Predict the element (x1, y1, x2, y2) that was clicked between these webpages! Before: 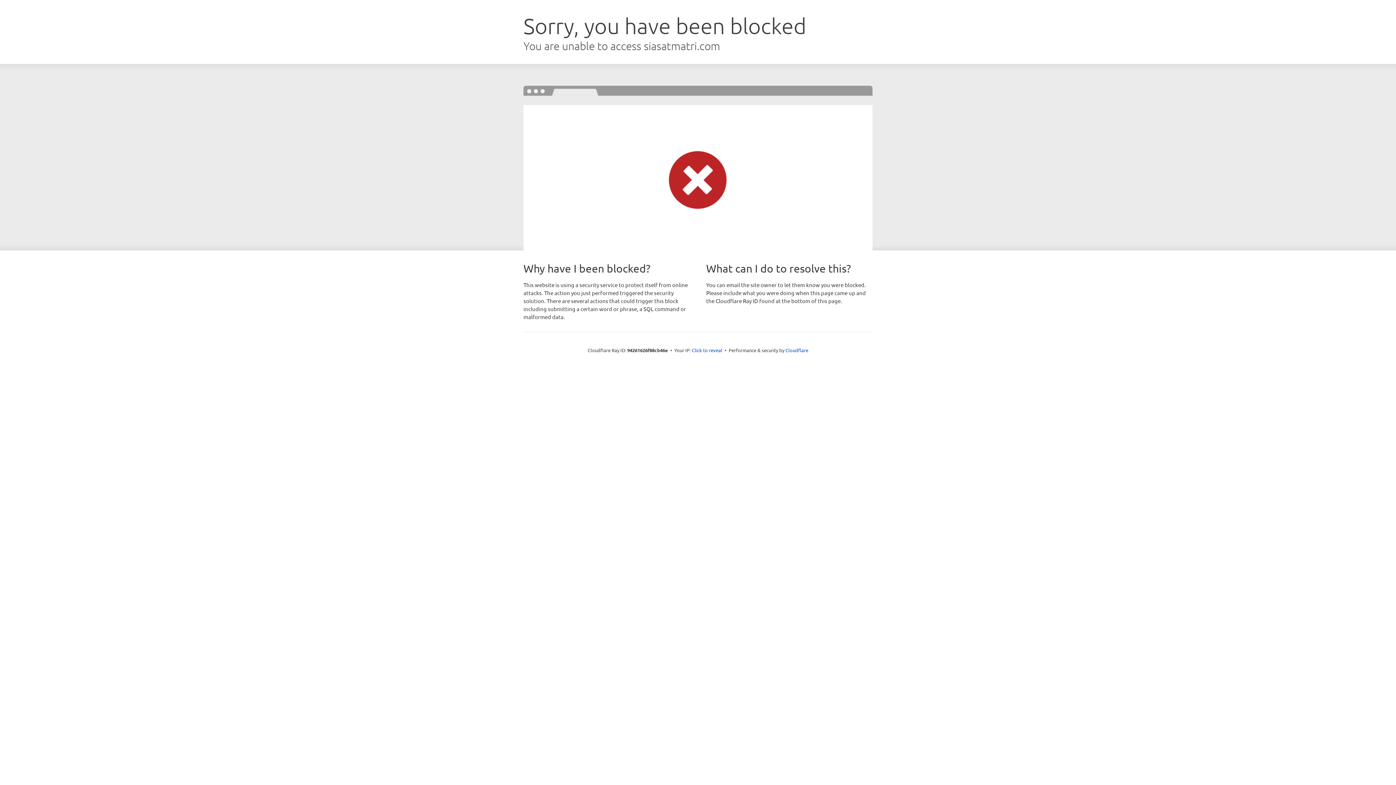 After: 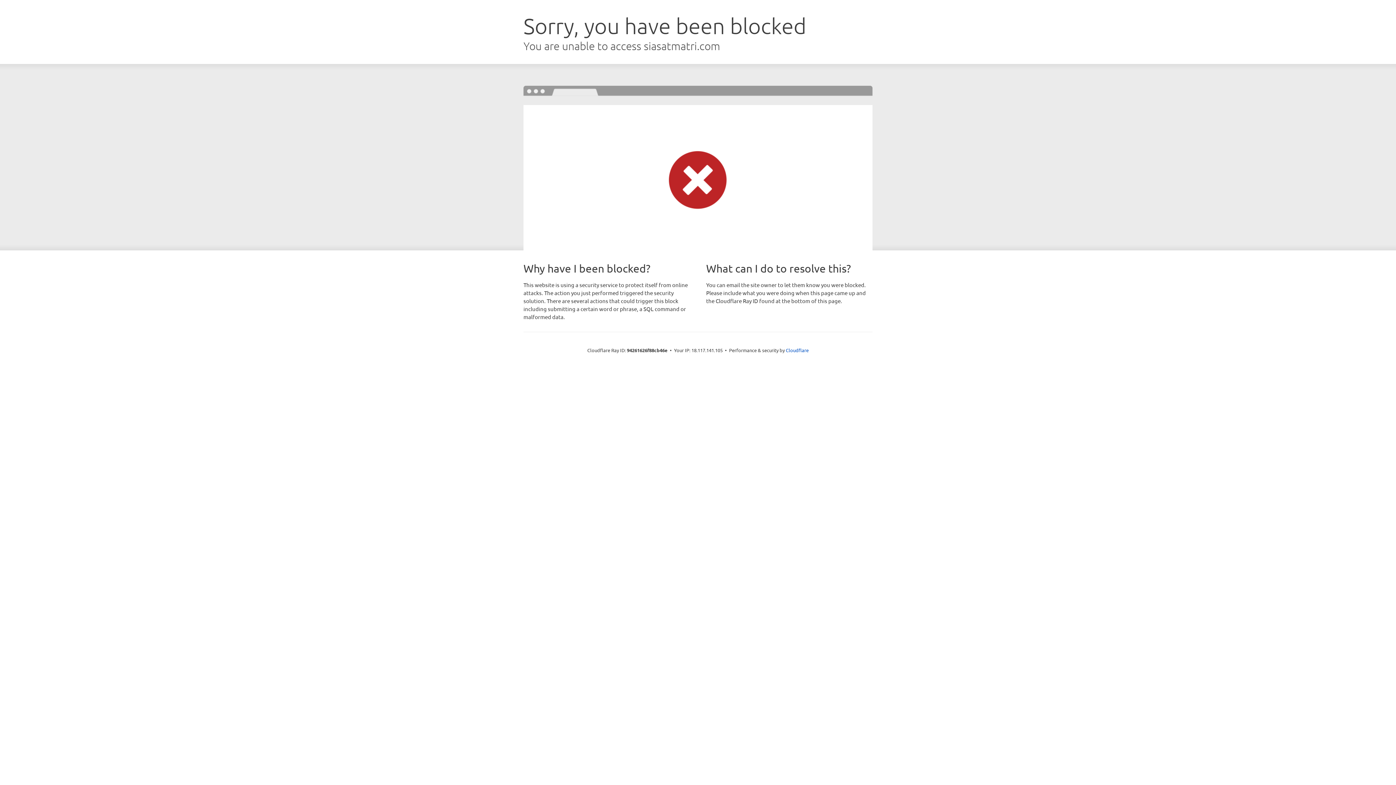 Action: bbox: (692, 346, 722, 353) label: Click to reveal